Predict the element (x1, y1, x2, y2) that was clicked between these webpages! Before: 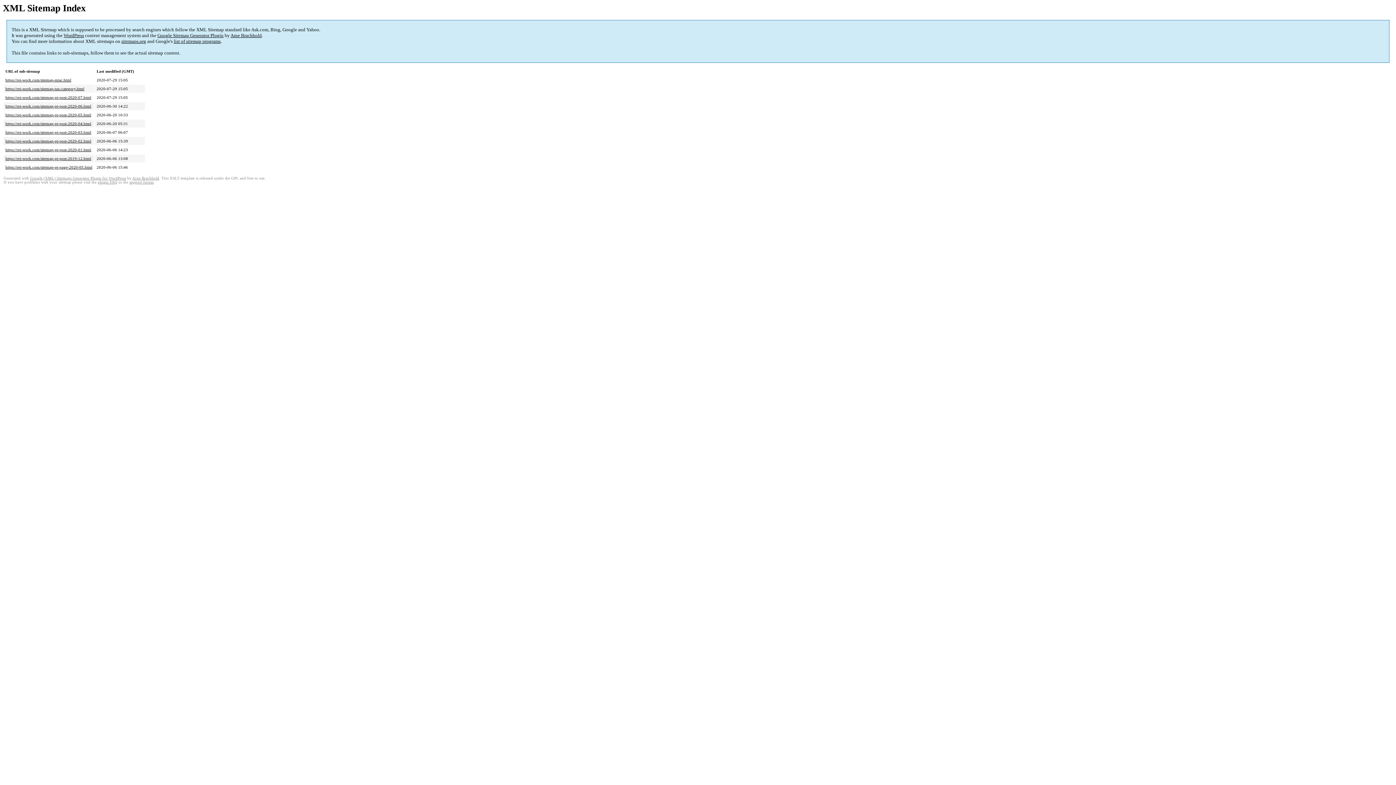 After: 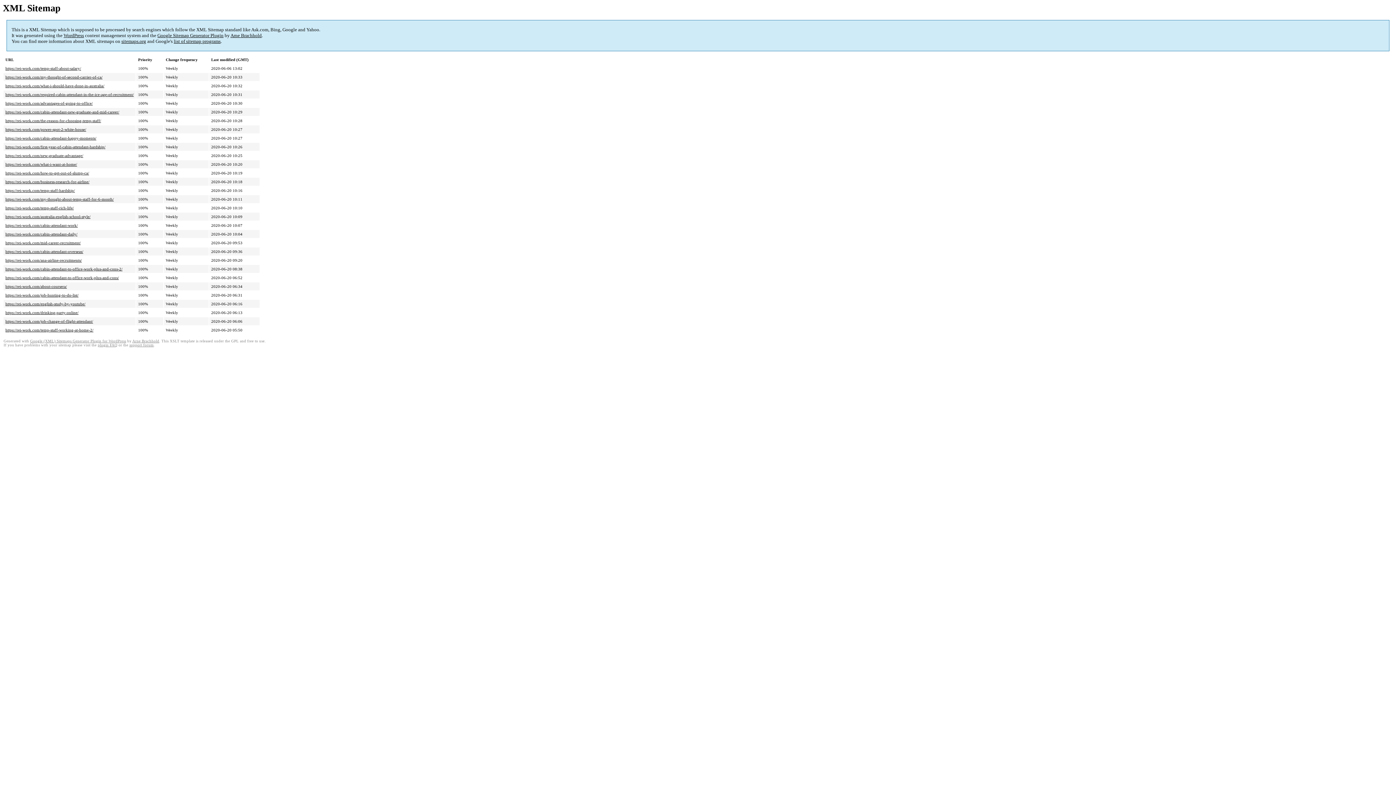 Action: bbox: (5, 112, 91, 117) label: https://rei-work.com/sitemap-pt-post-2020-05.html